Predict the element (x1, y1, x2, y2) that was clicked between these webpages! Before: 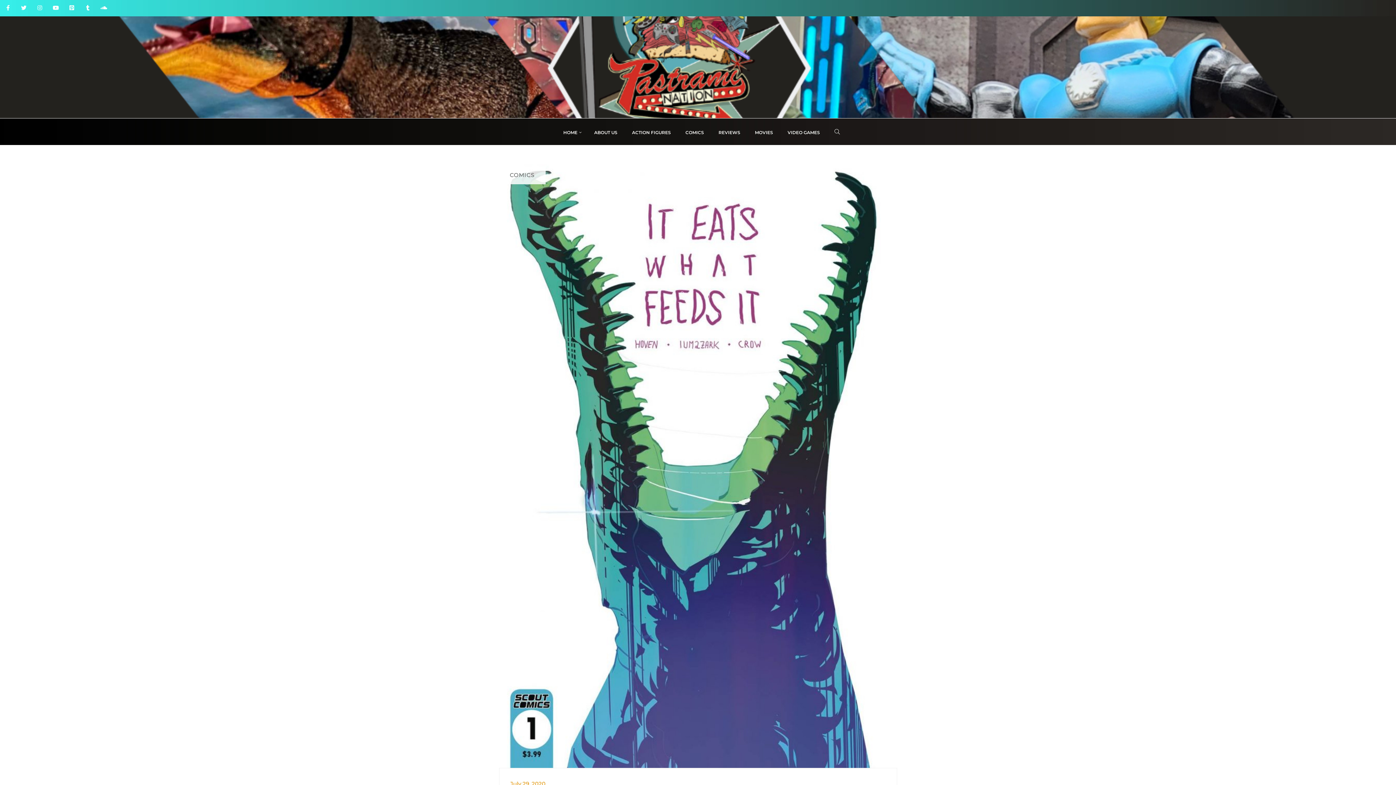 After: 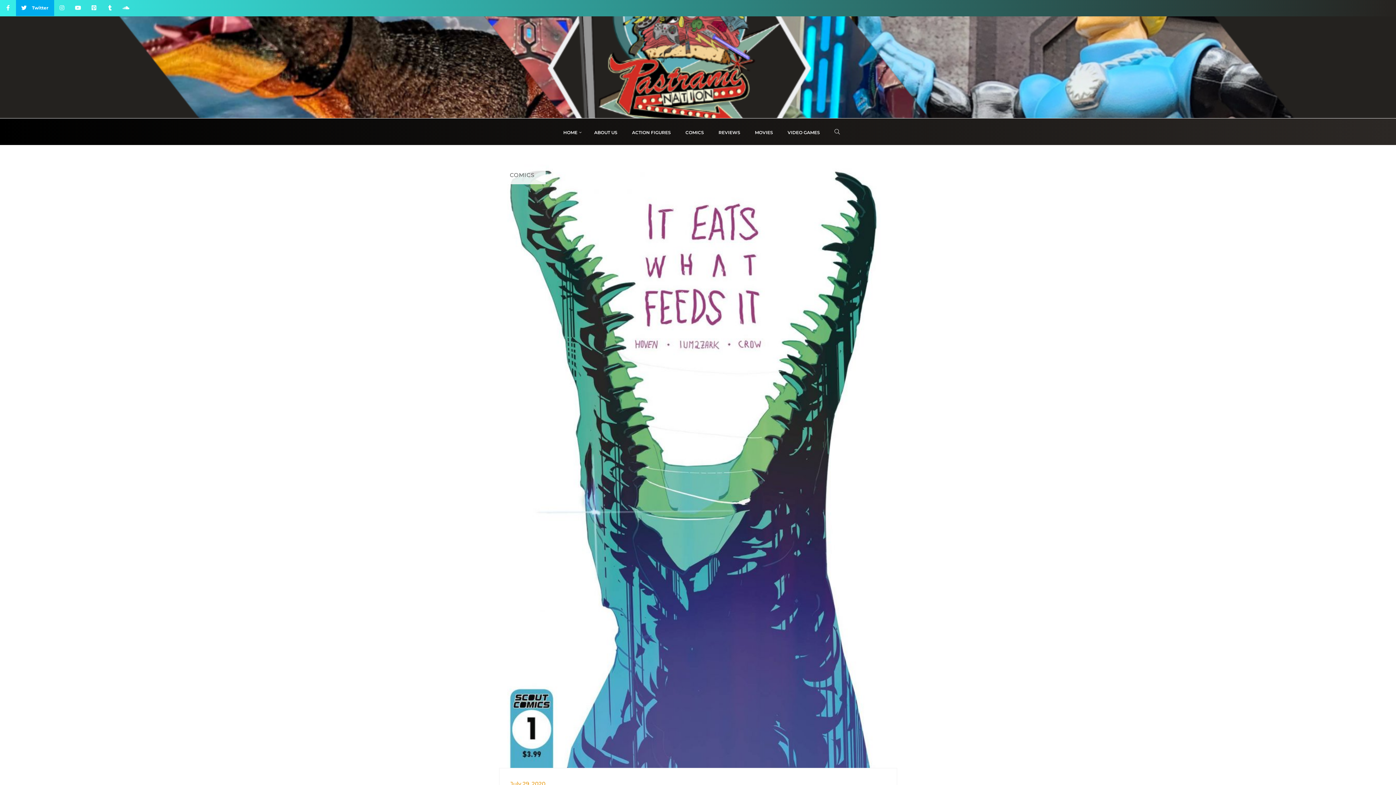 Action: bbox: (16, 0, 32, 16)